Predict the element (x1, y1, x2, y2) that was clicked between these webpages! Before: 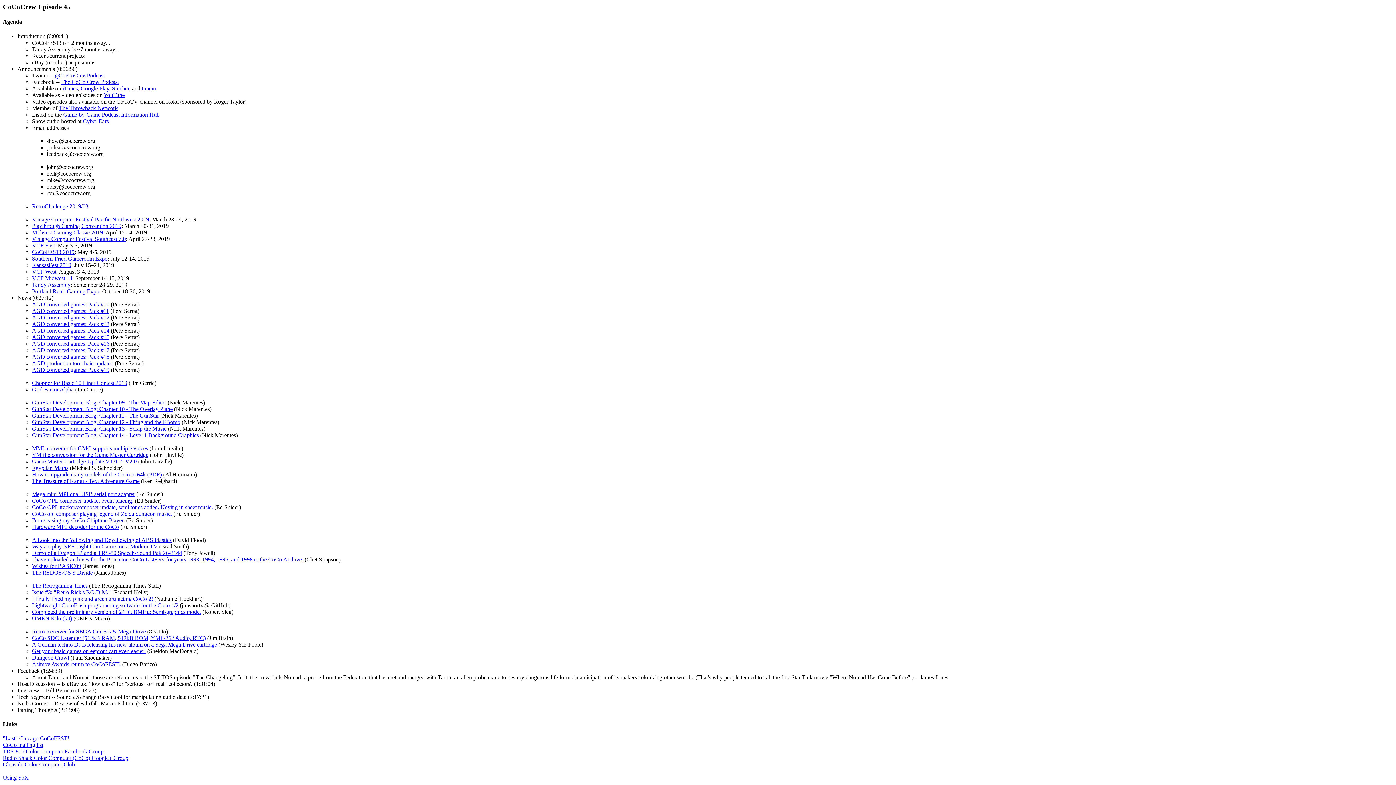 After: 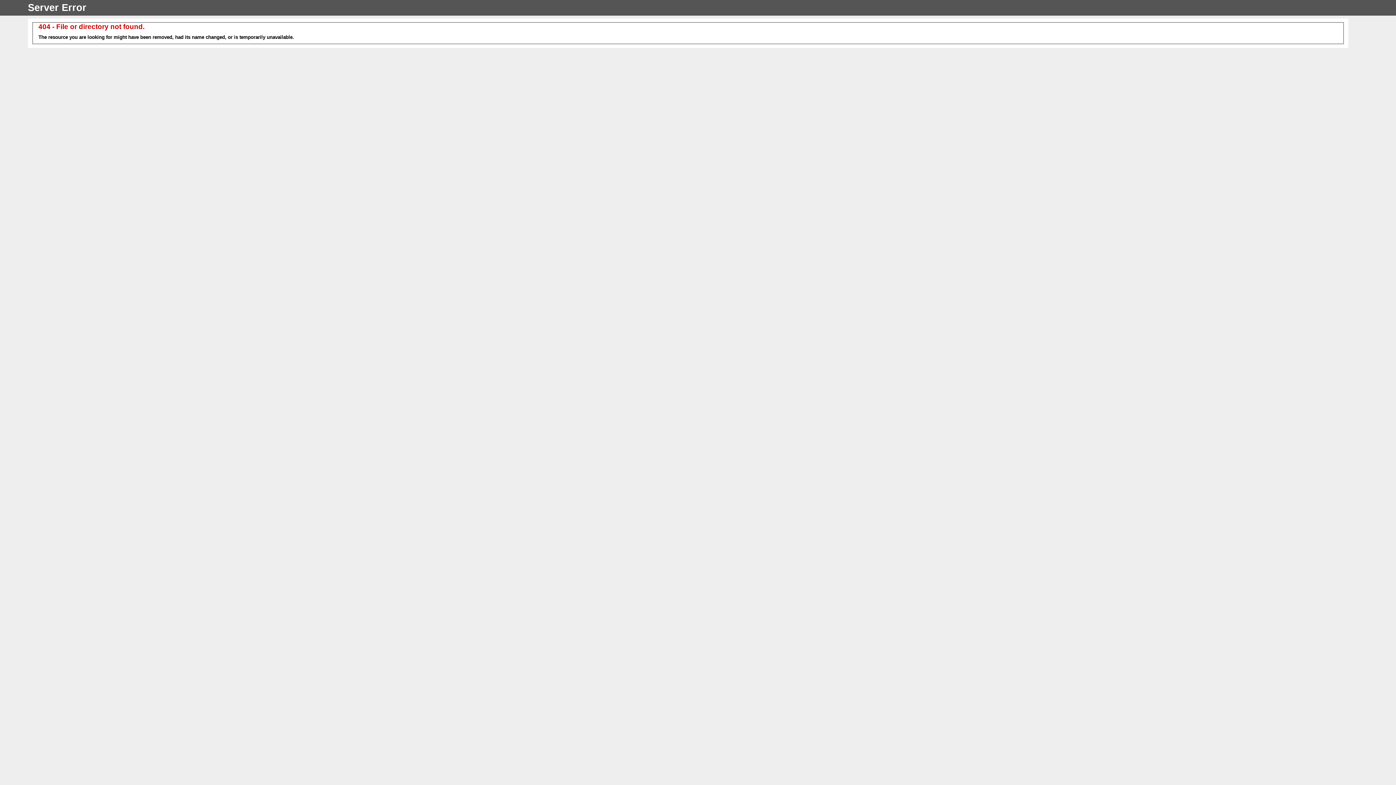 Action: label: GunStar Development Blog: Chapter 14 - Level 1 Background Graphics bbox: (32, 432, 198, 438)